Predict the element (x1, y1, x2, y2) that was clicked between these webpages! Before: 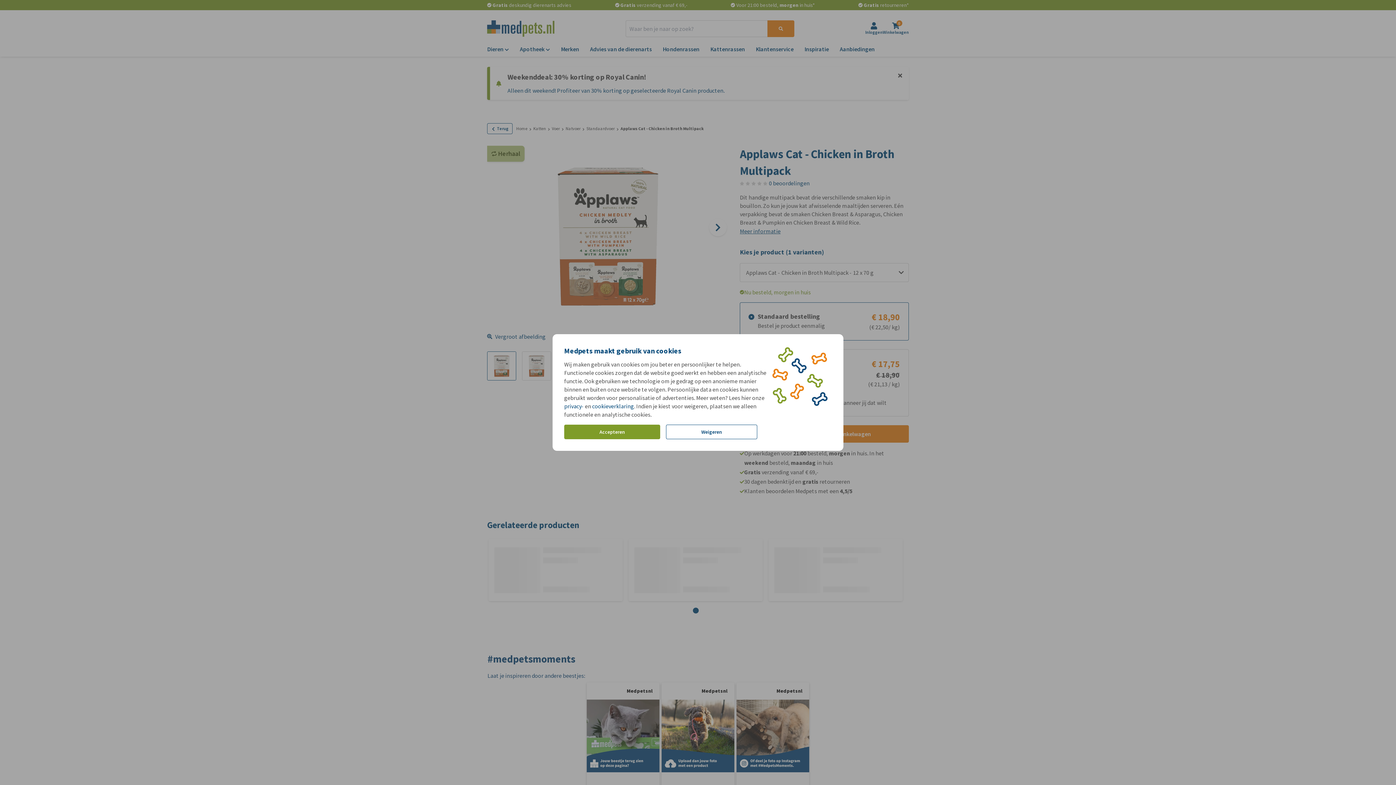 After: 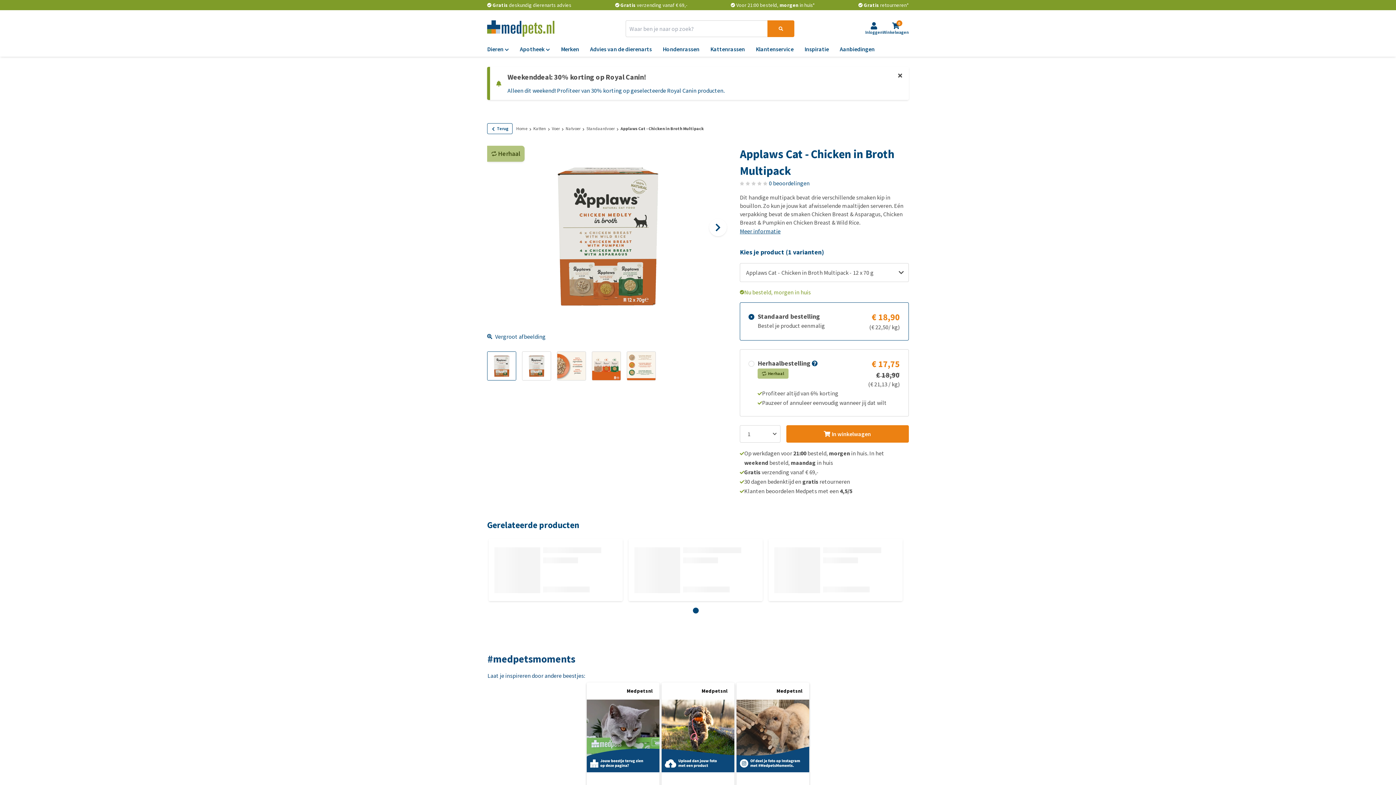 Action: bbox: (666, 424, 757, 439) label: Weigeren